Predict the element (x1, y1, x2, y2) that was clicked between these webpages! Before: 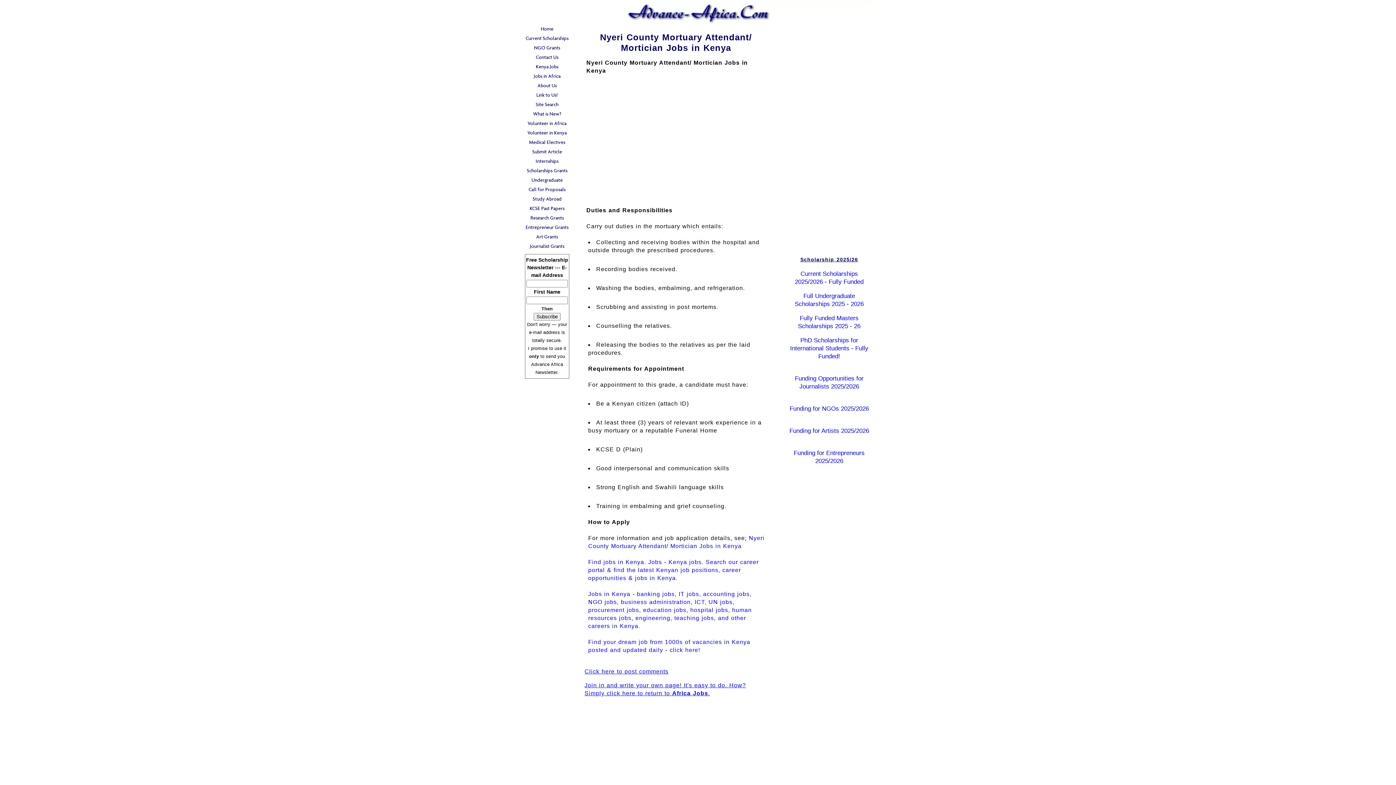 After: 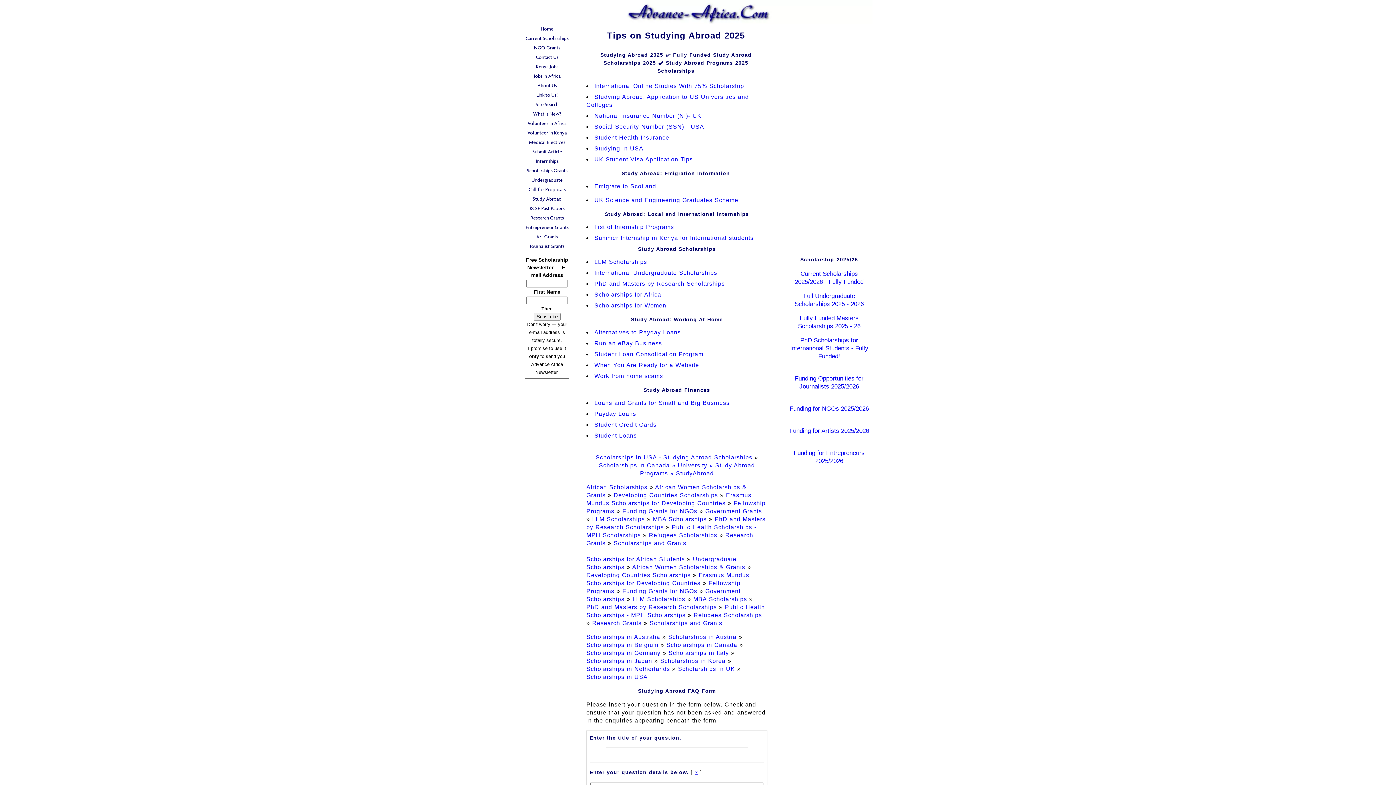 Action: label: Study Abroad bbox: (523, 194, 570, 204)